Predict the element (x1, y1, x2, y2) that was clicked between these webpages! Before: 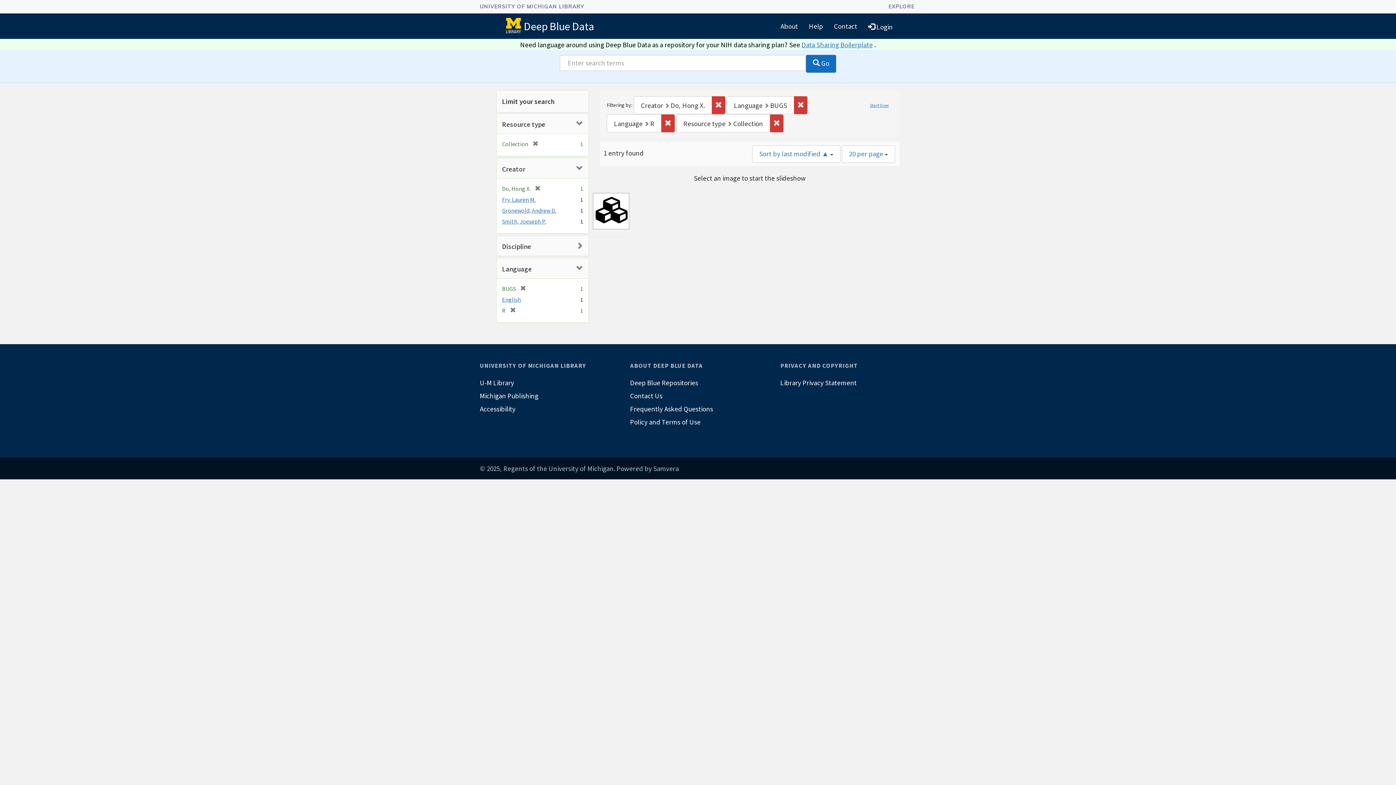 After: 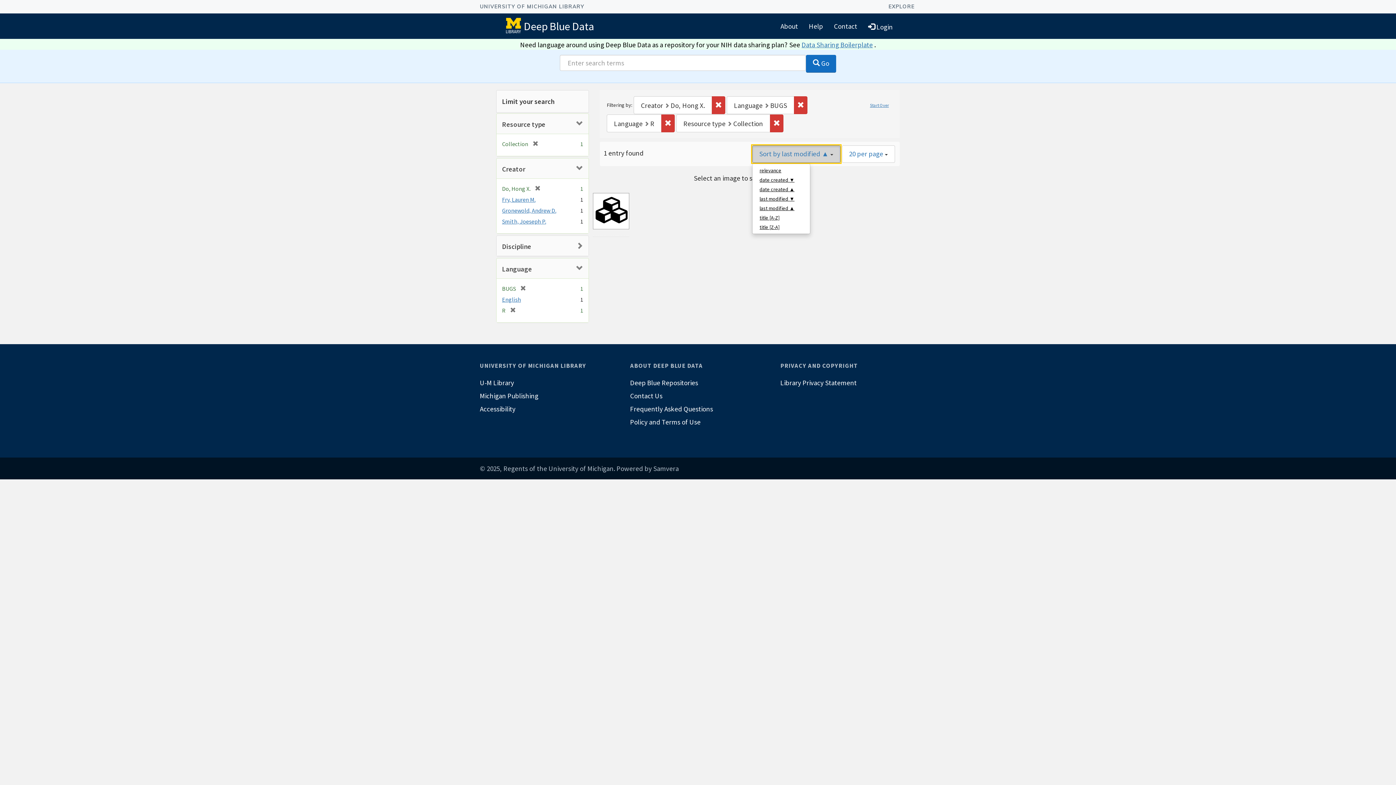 Action: label: Sort by last modified ▲  bbox: (752, 145, 840, 162)